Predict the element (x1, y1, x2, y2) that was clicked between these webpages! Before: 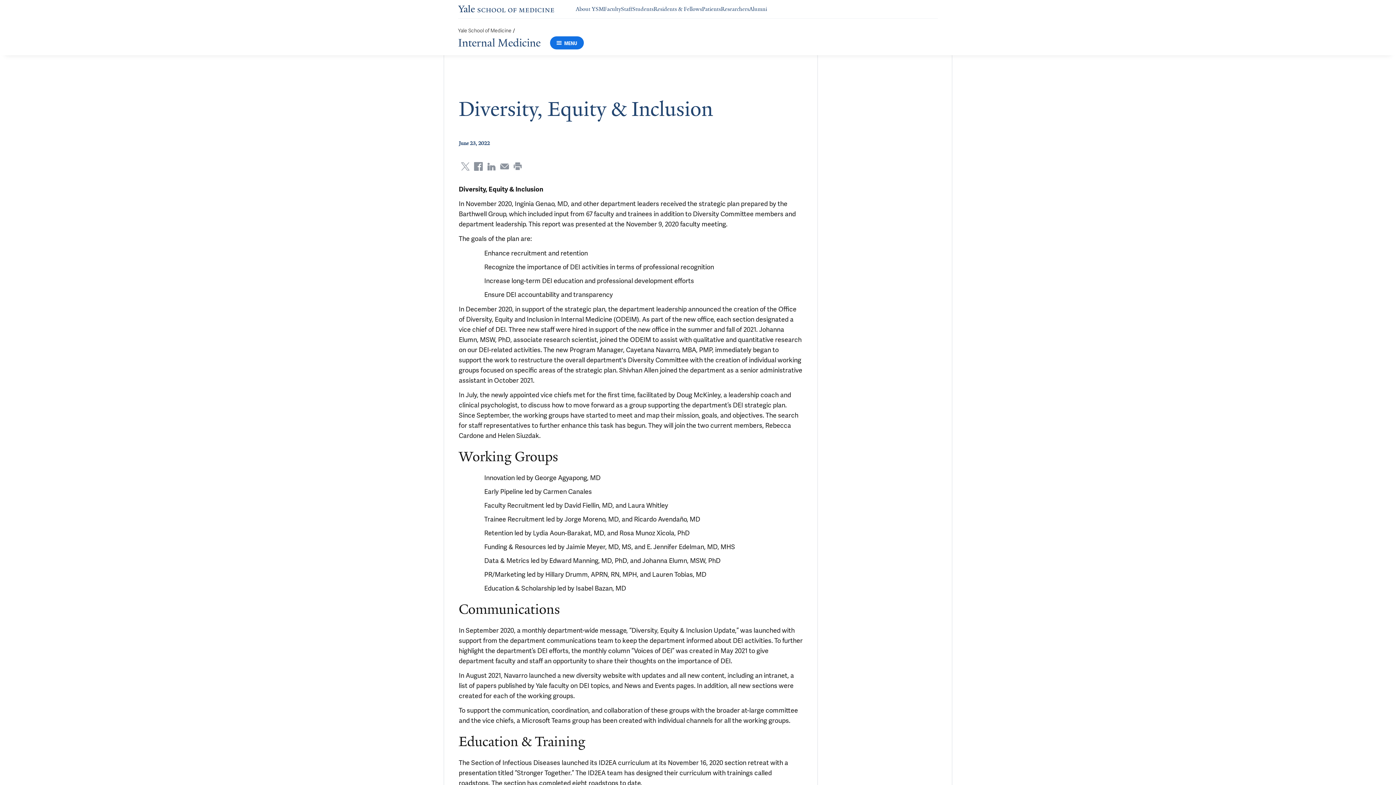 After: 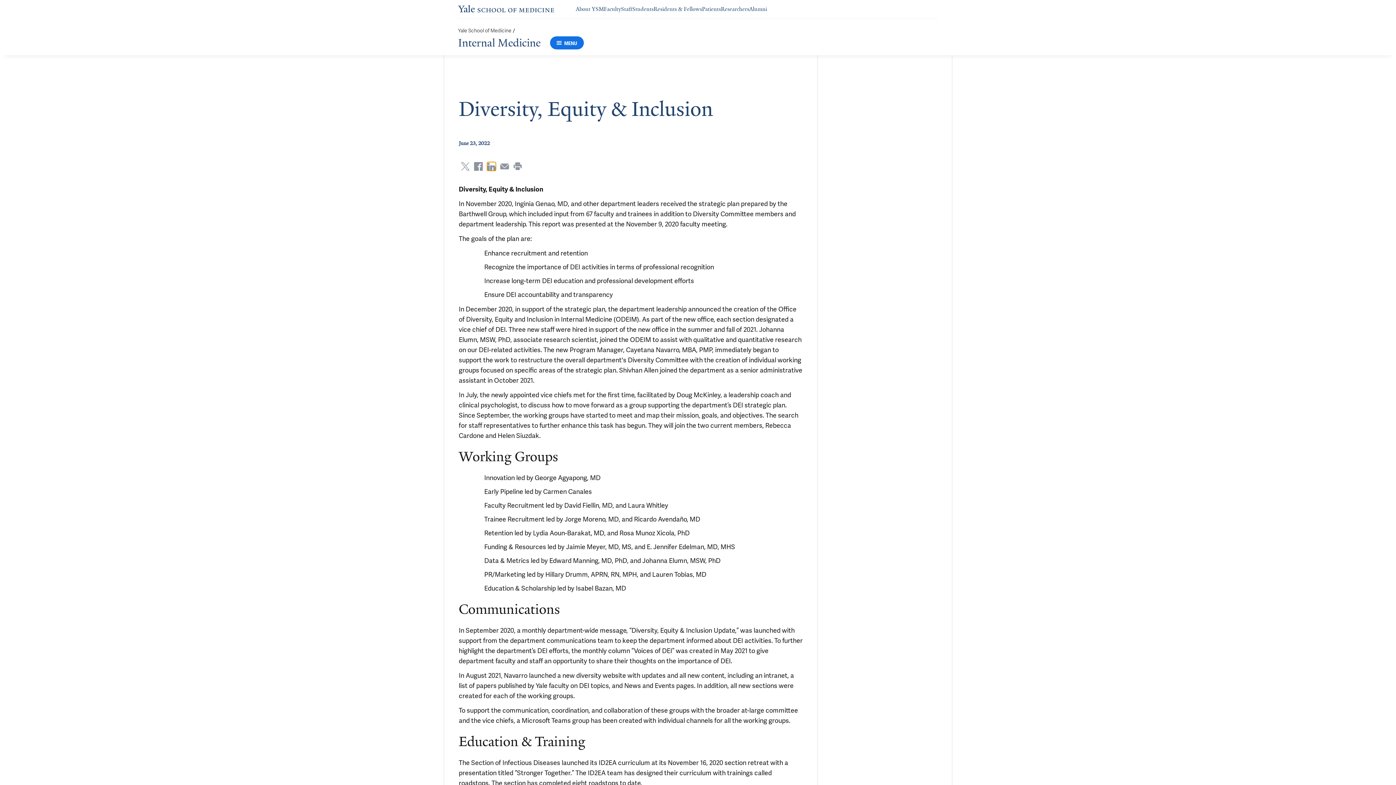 Action: label: Share via LinkedIn bbox: (487, 162, 496, 170)